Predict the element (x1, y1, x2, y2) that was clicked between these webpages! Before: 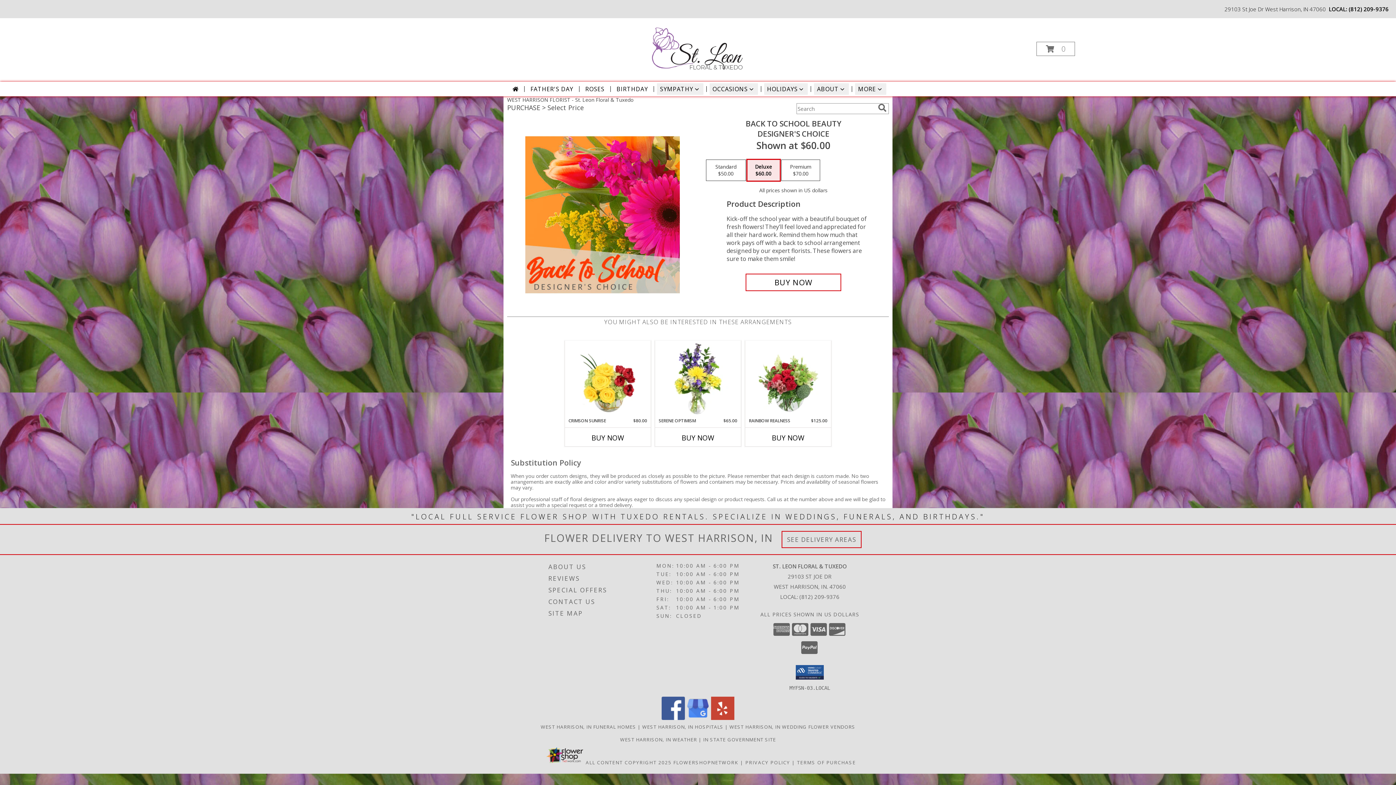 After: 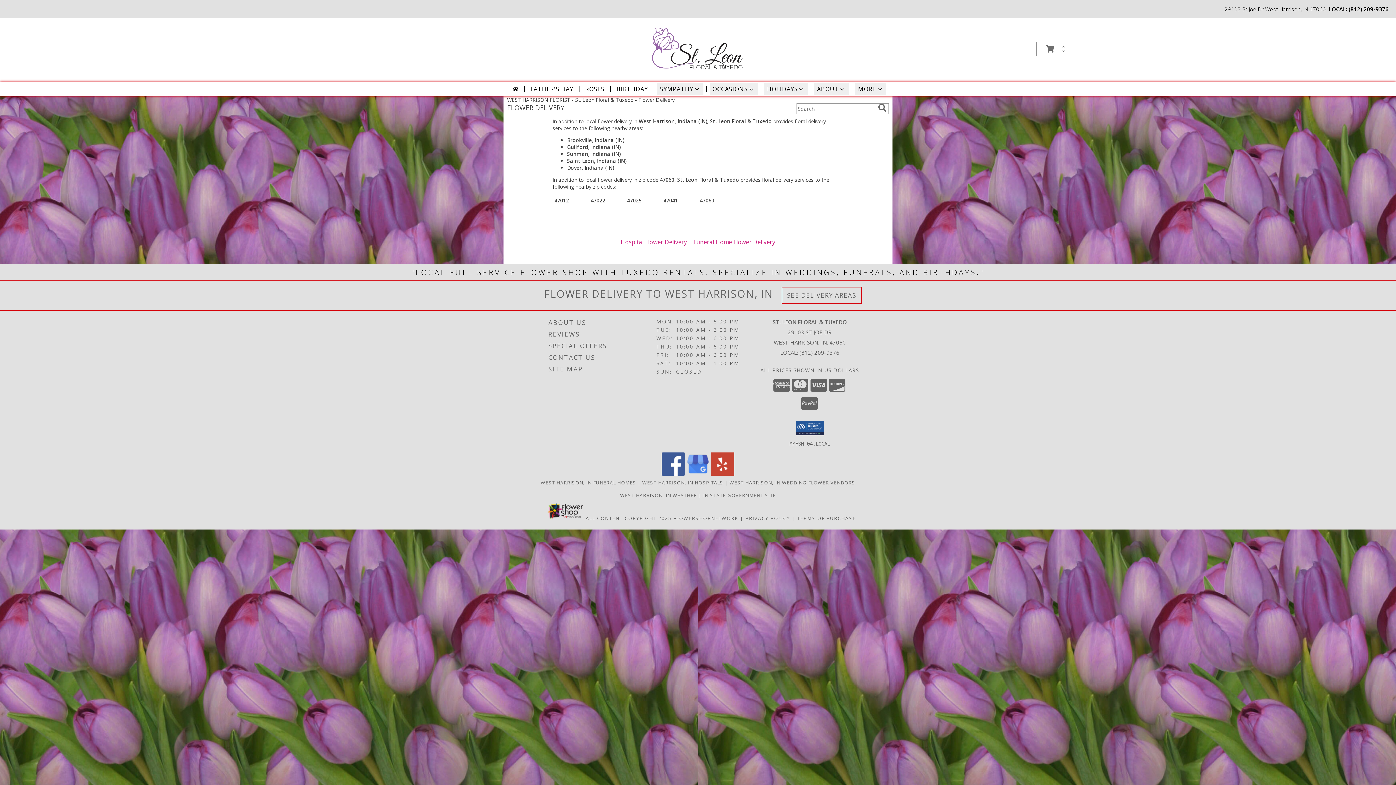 Action: bbox: (787, 535, 856, 543) label: See Where We Deliver